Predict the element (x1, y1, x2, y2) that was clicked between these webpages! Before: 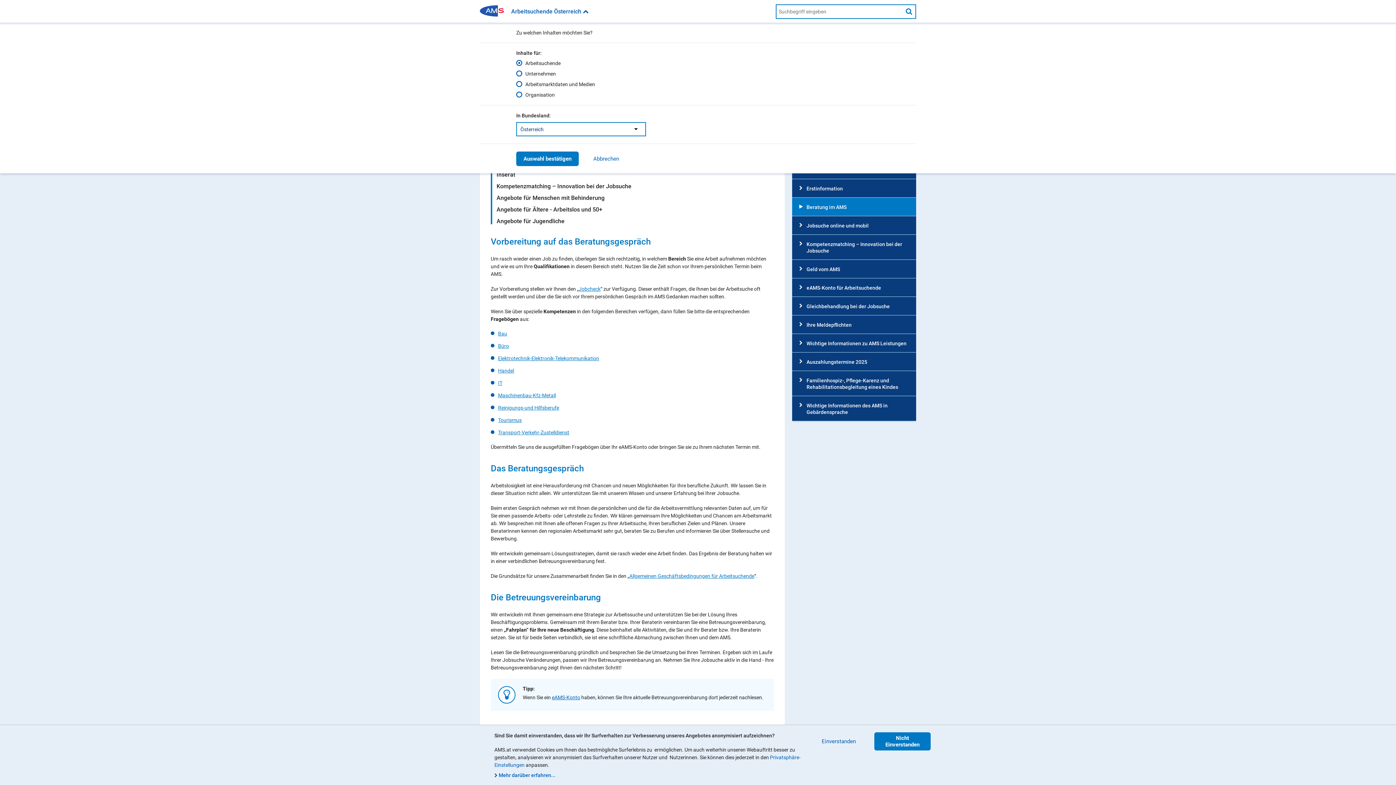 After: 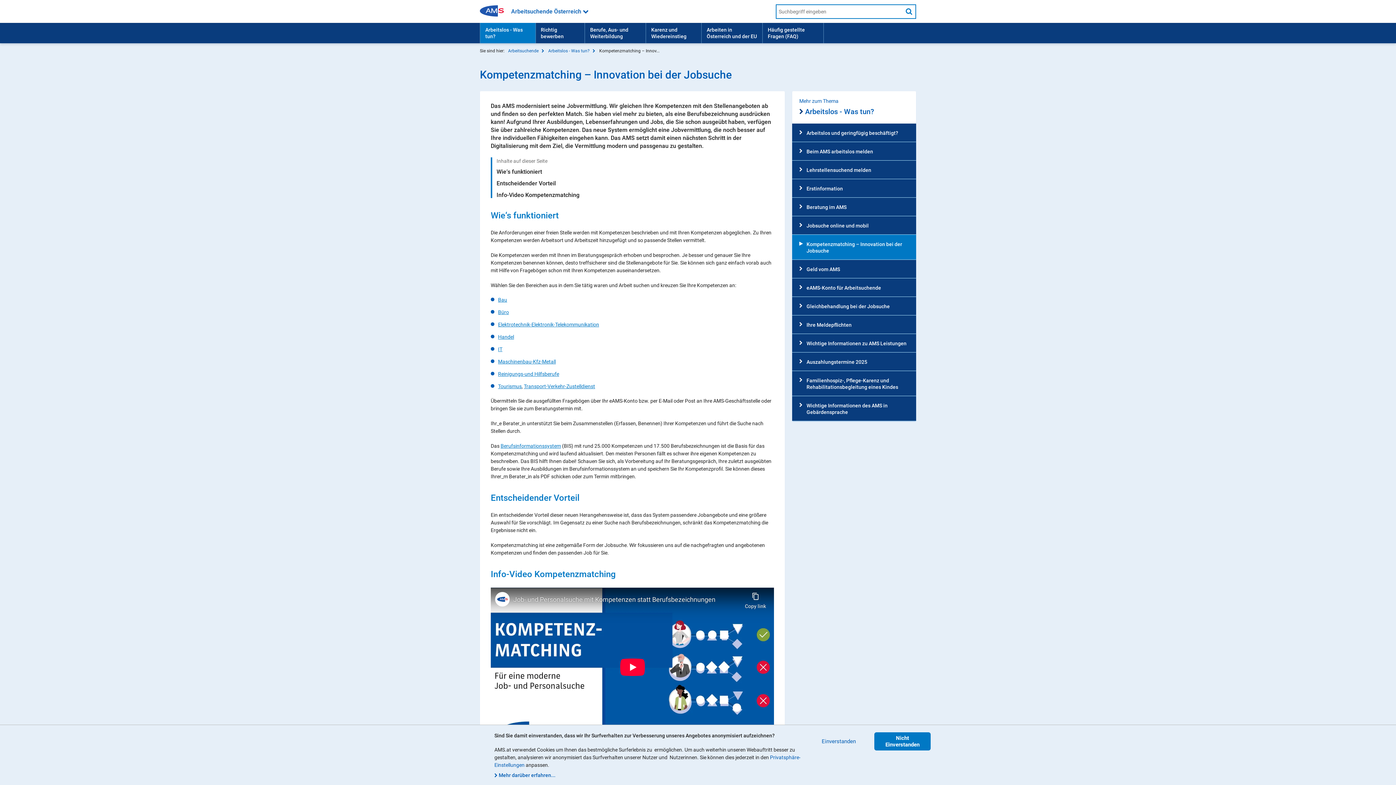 Action: bbox: (792, 234, 916, 259) label: Kompetenzmatching – Innovation bei der Jobsuche